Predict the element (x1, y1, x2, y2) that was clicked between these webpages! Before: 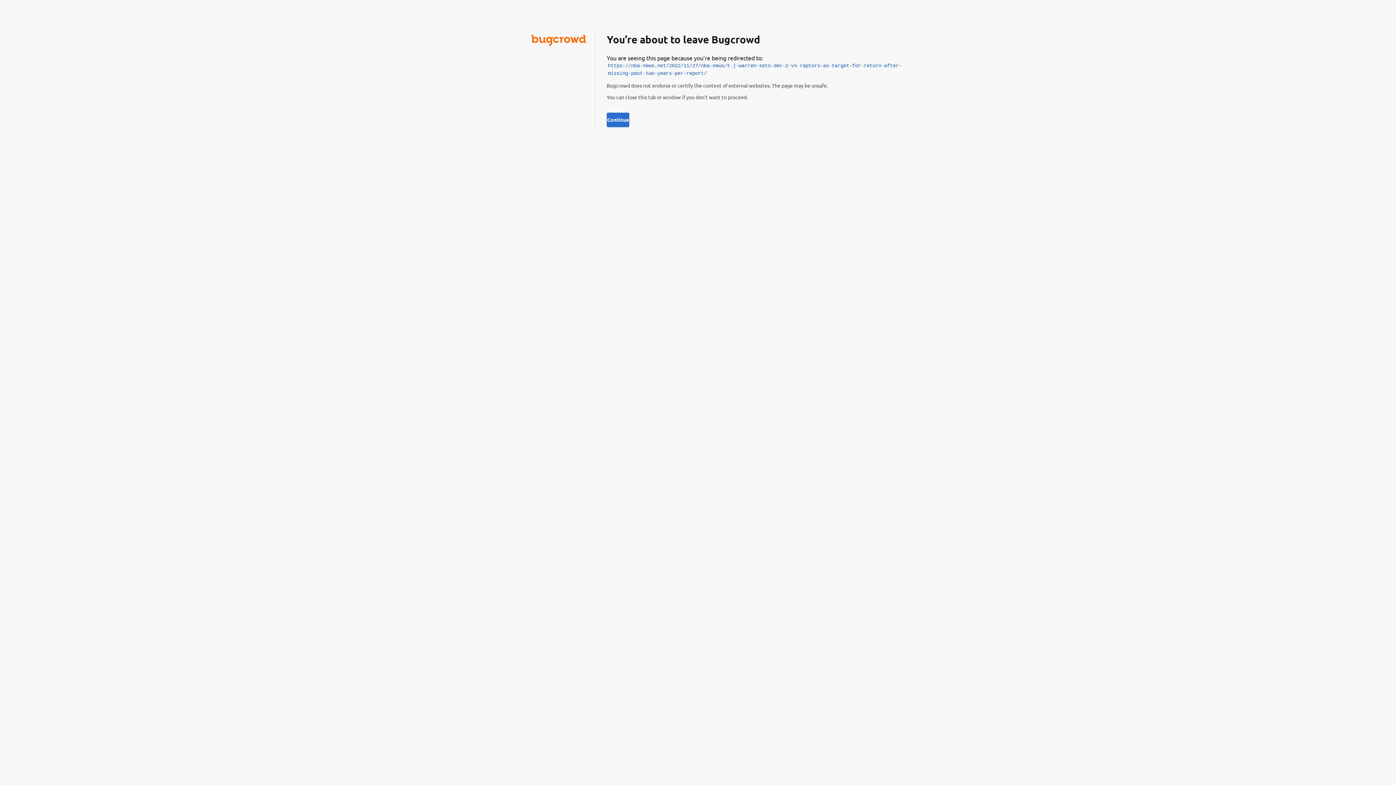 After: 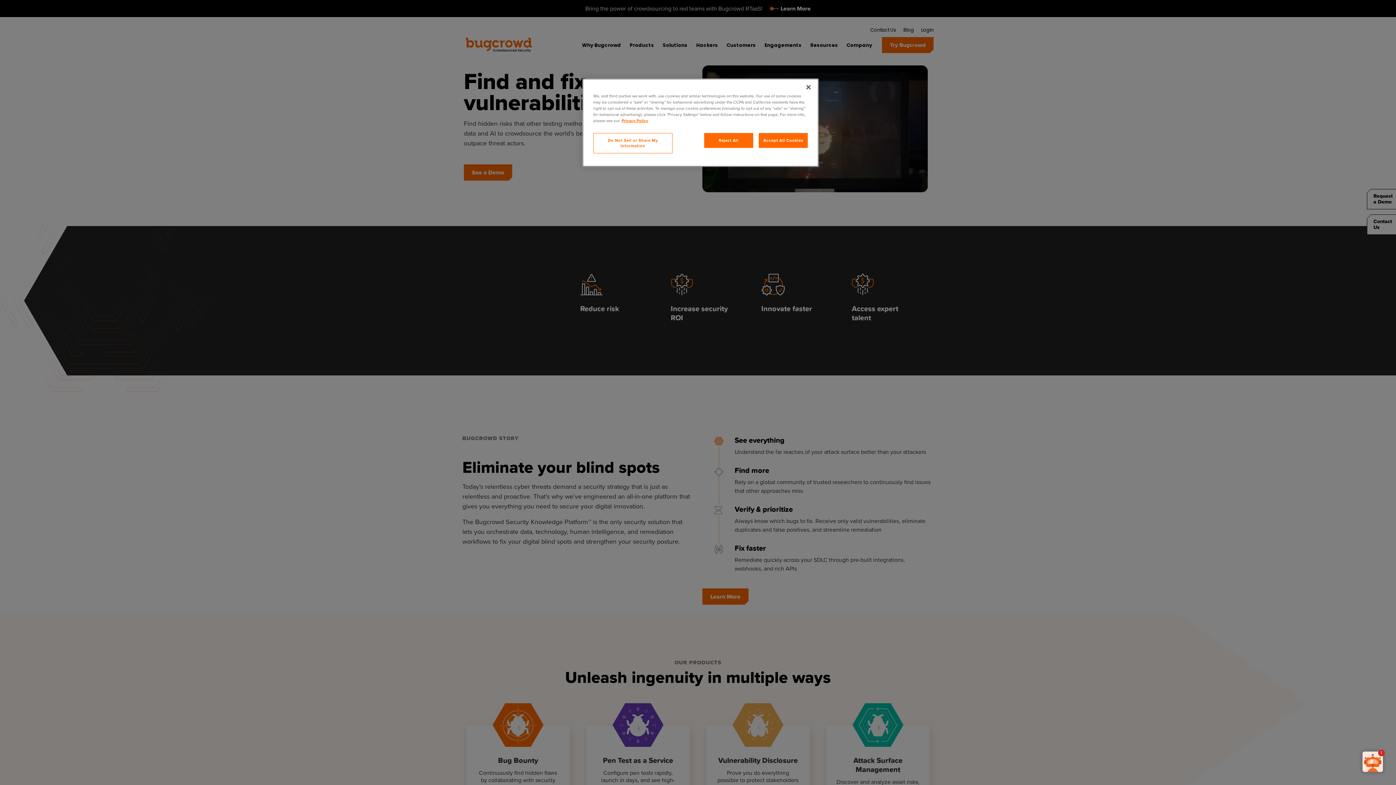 Action: bbox: (531, 39, 586, 46)